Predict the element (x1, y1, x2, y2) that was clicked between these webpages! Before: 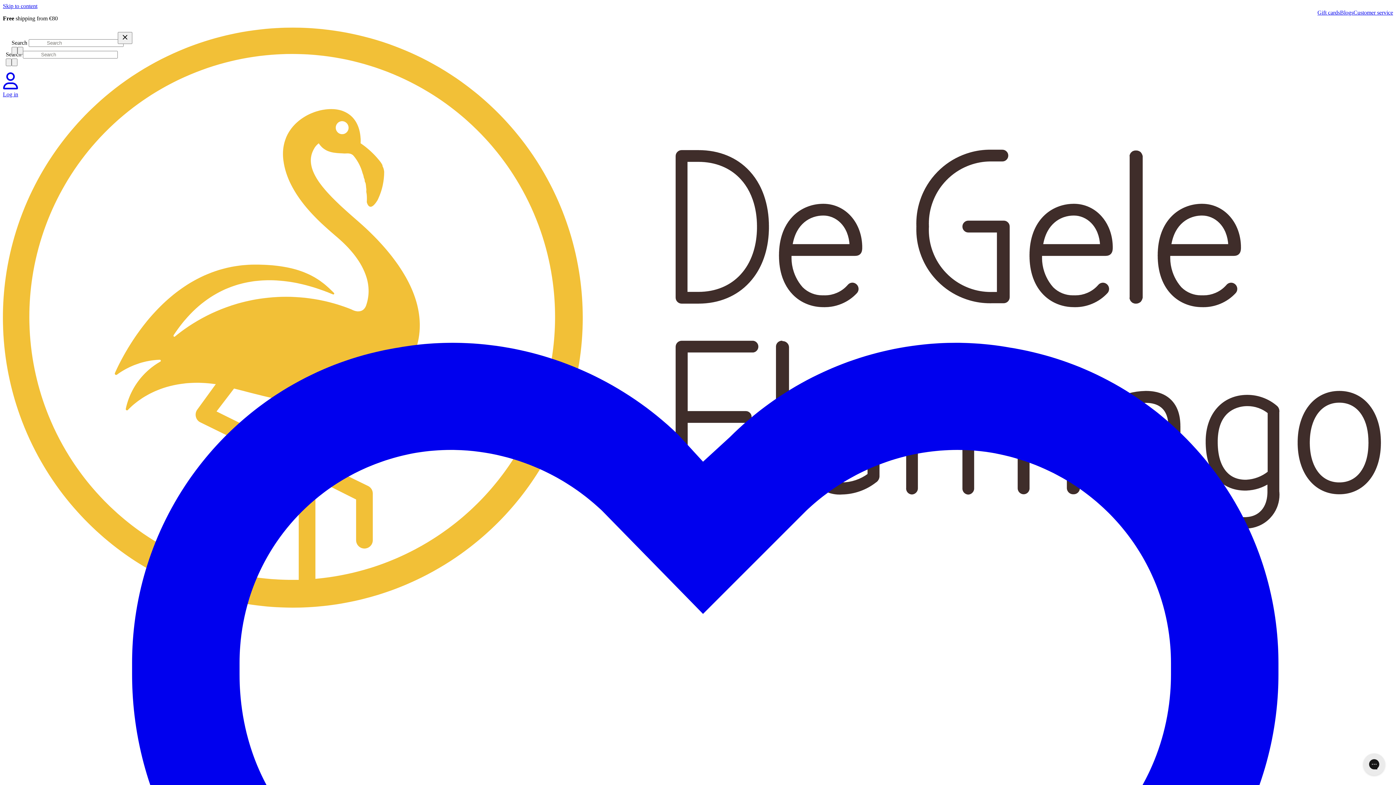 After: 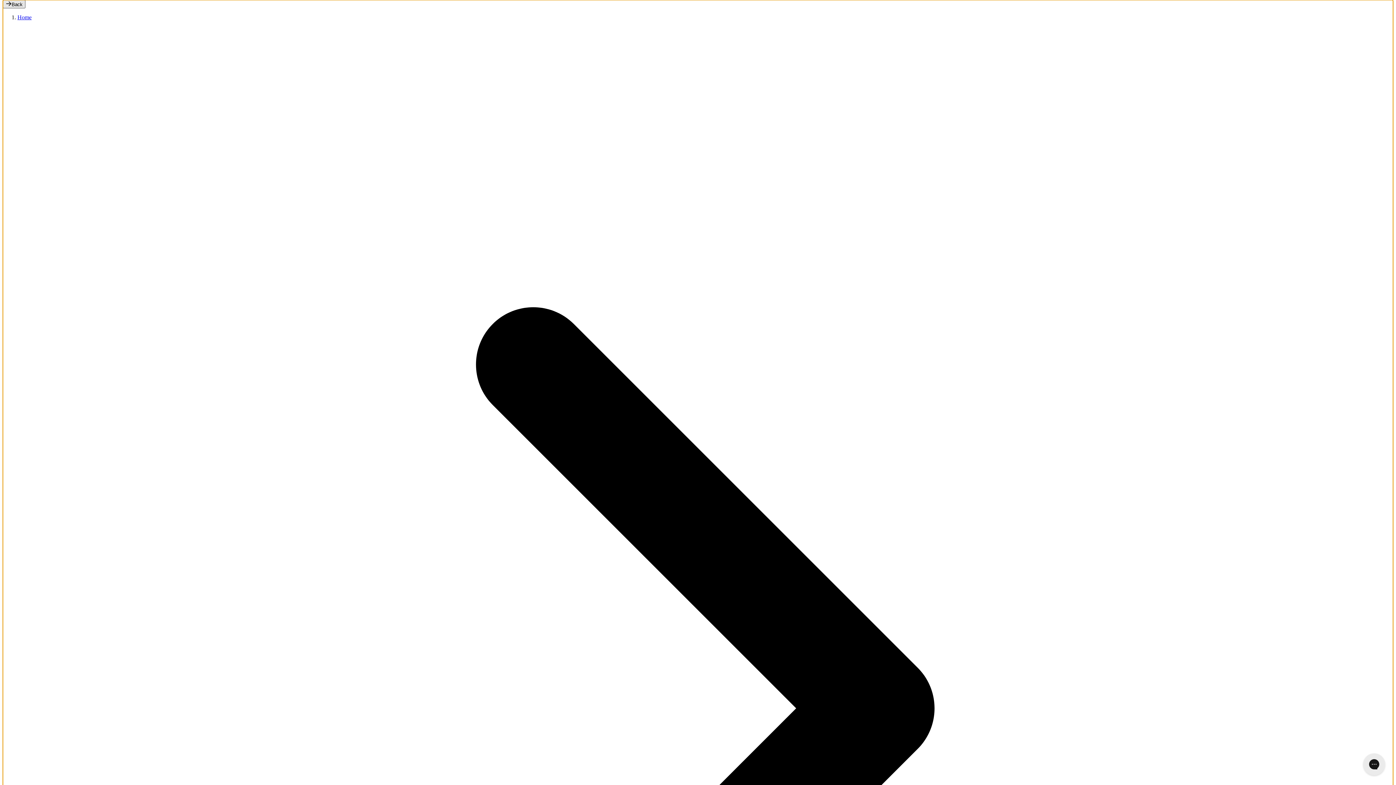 Action: label: Skip to content bbox: (2, 2, 37, 9)